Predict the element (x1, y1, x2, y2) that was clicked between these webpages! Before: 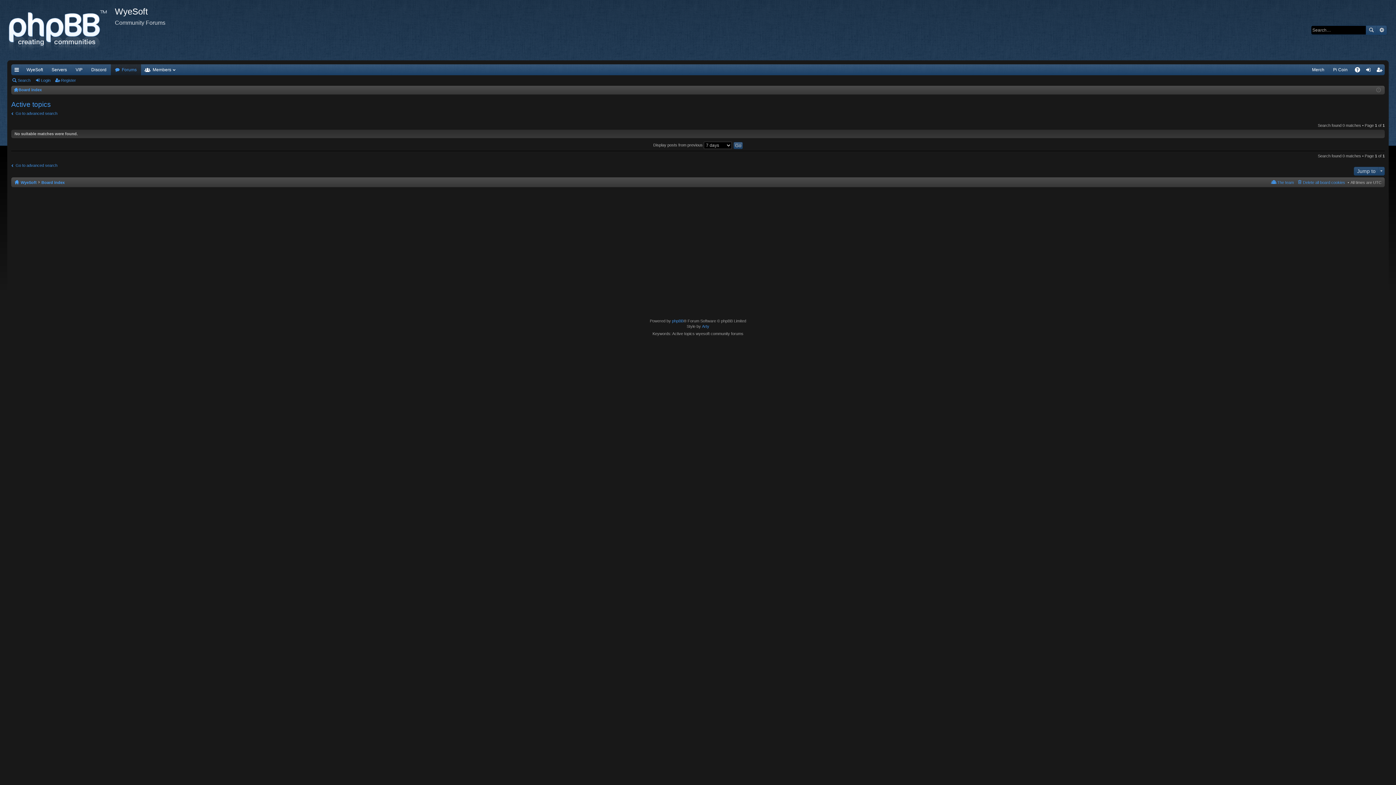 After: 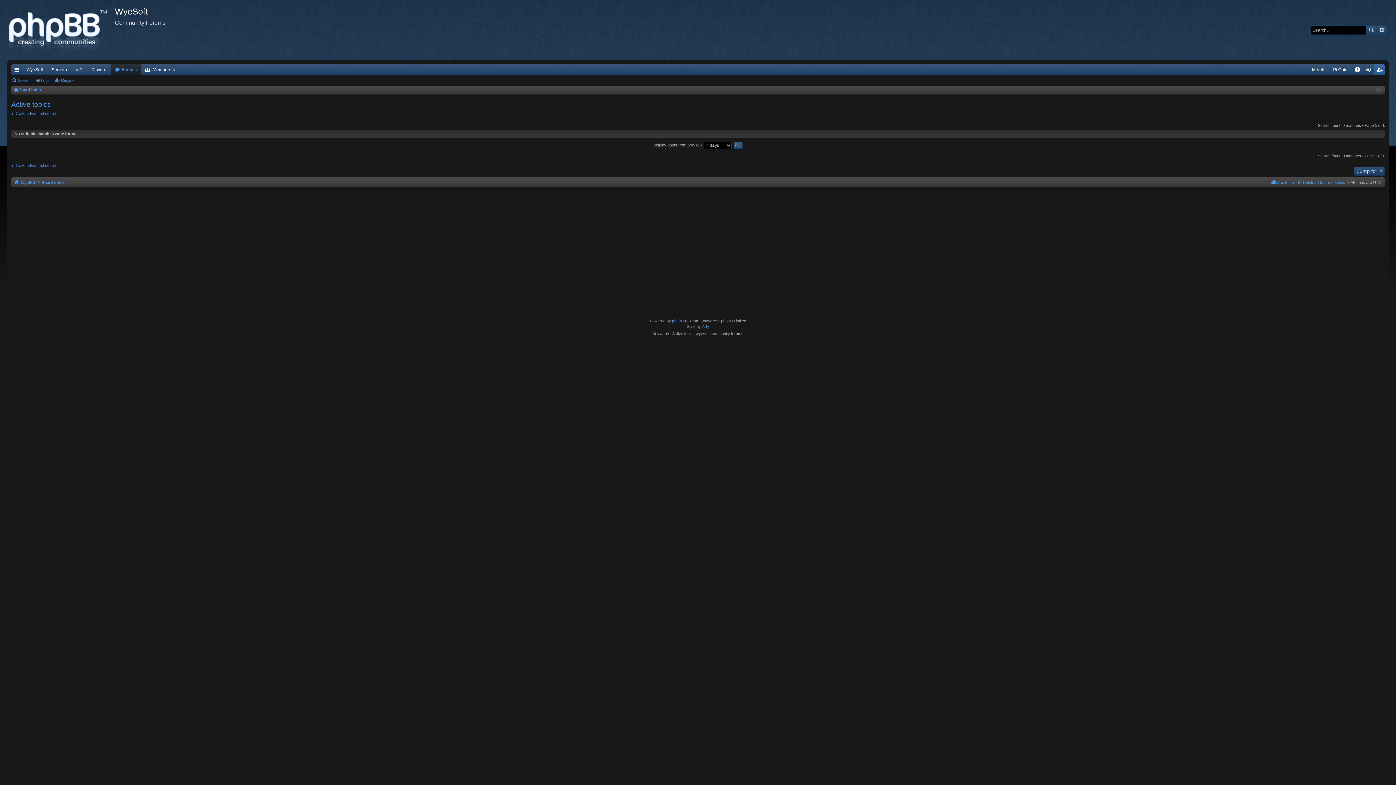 Action: label: Register bbox: (1374, 64, 1385, 75)